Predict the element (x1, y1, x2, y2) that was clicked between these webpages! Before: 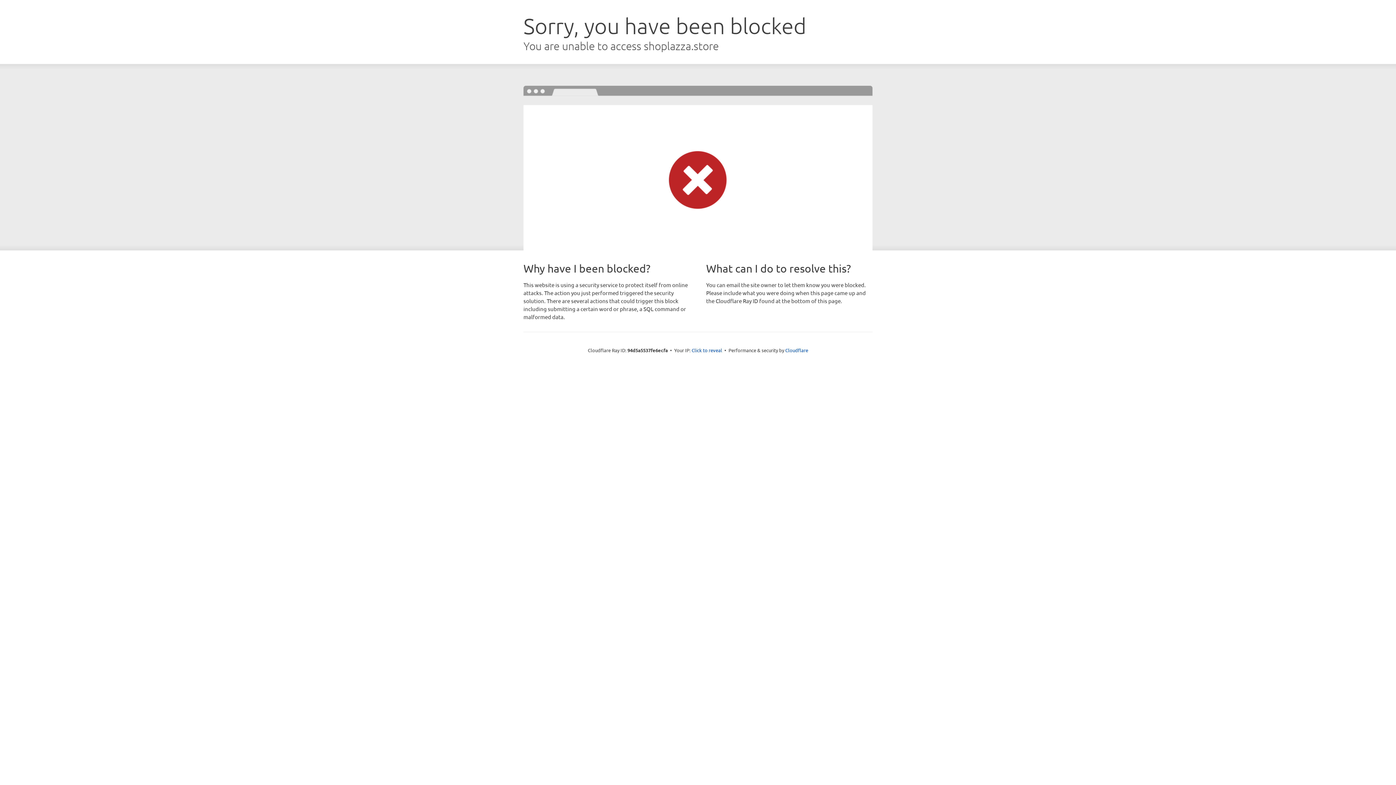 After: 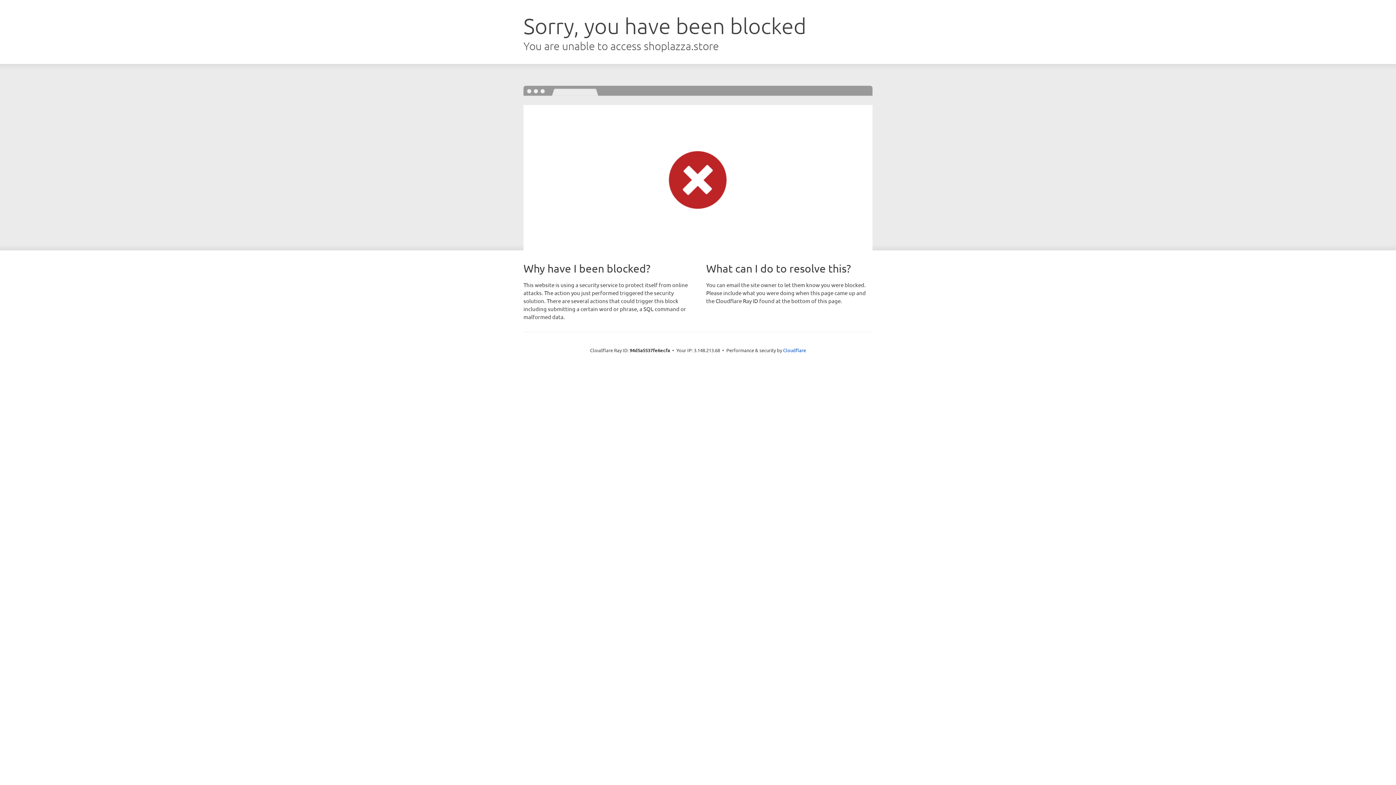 Action: label: Click to reveal bbox: (691, 346, 722, 353)